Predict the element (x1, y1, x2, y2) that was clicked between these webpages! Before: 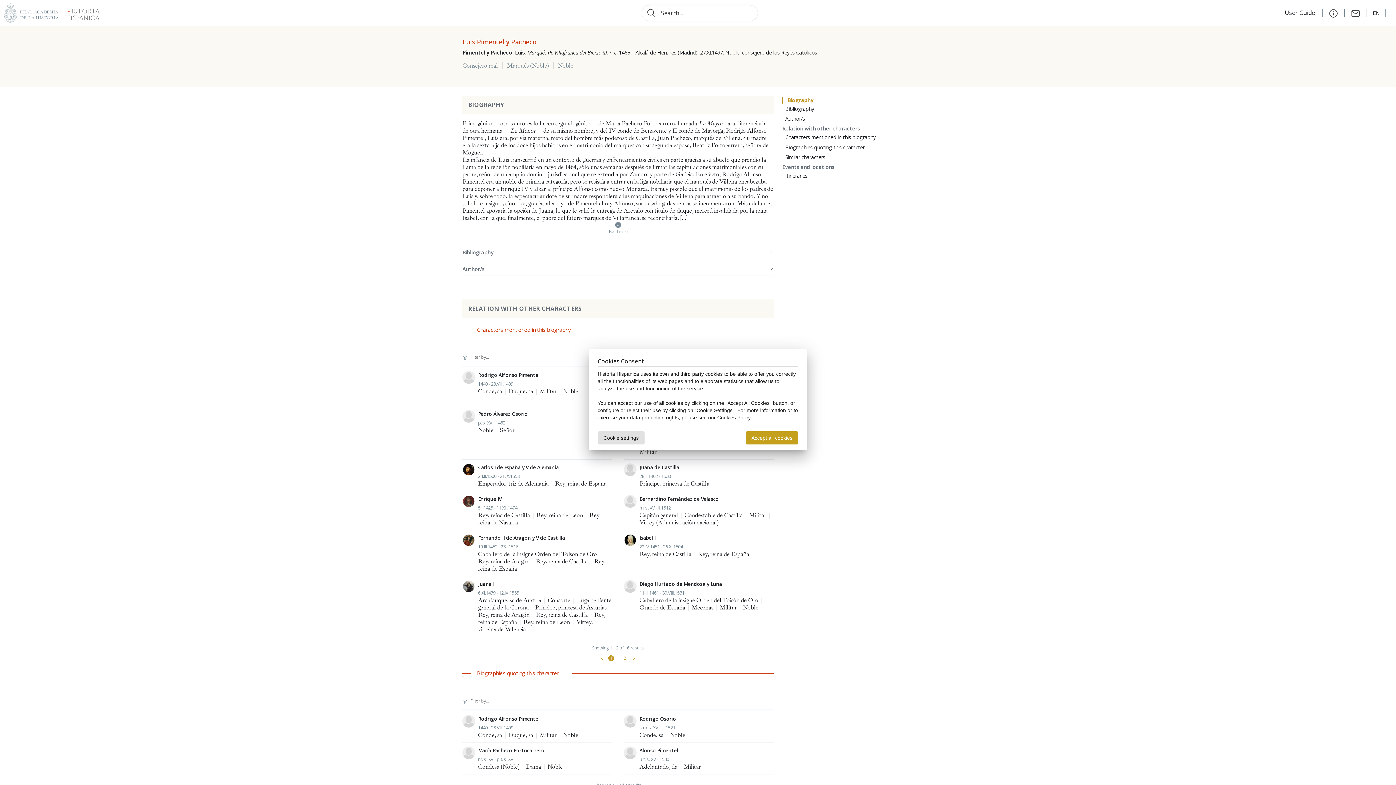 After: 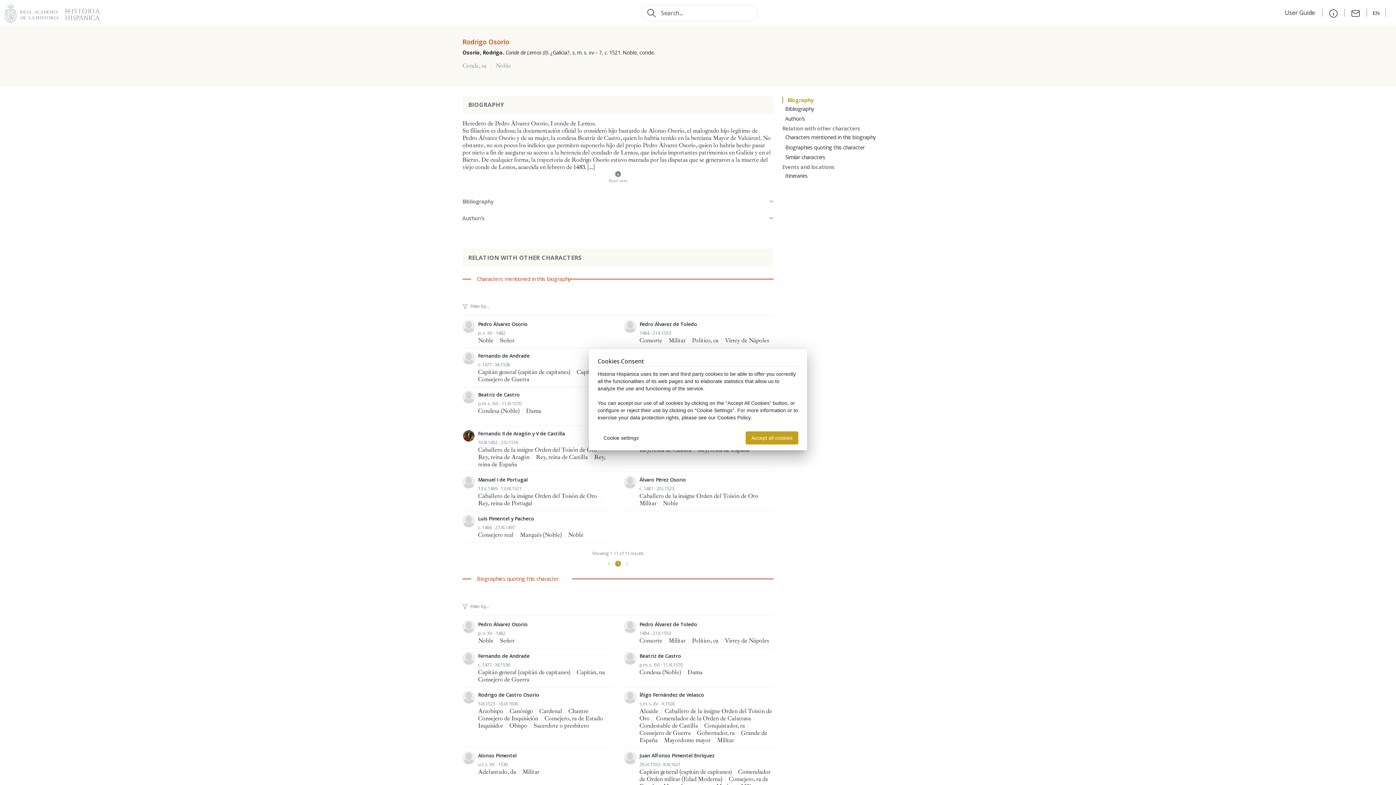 Action: bbox: (624, 715, 773, 739) label: Rodrigo Osorio
s.m. s. XV - c. 1521
Conde, sa | Noble